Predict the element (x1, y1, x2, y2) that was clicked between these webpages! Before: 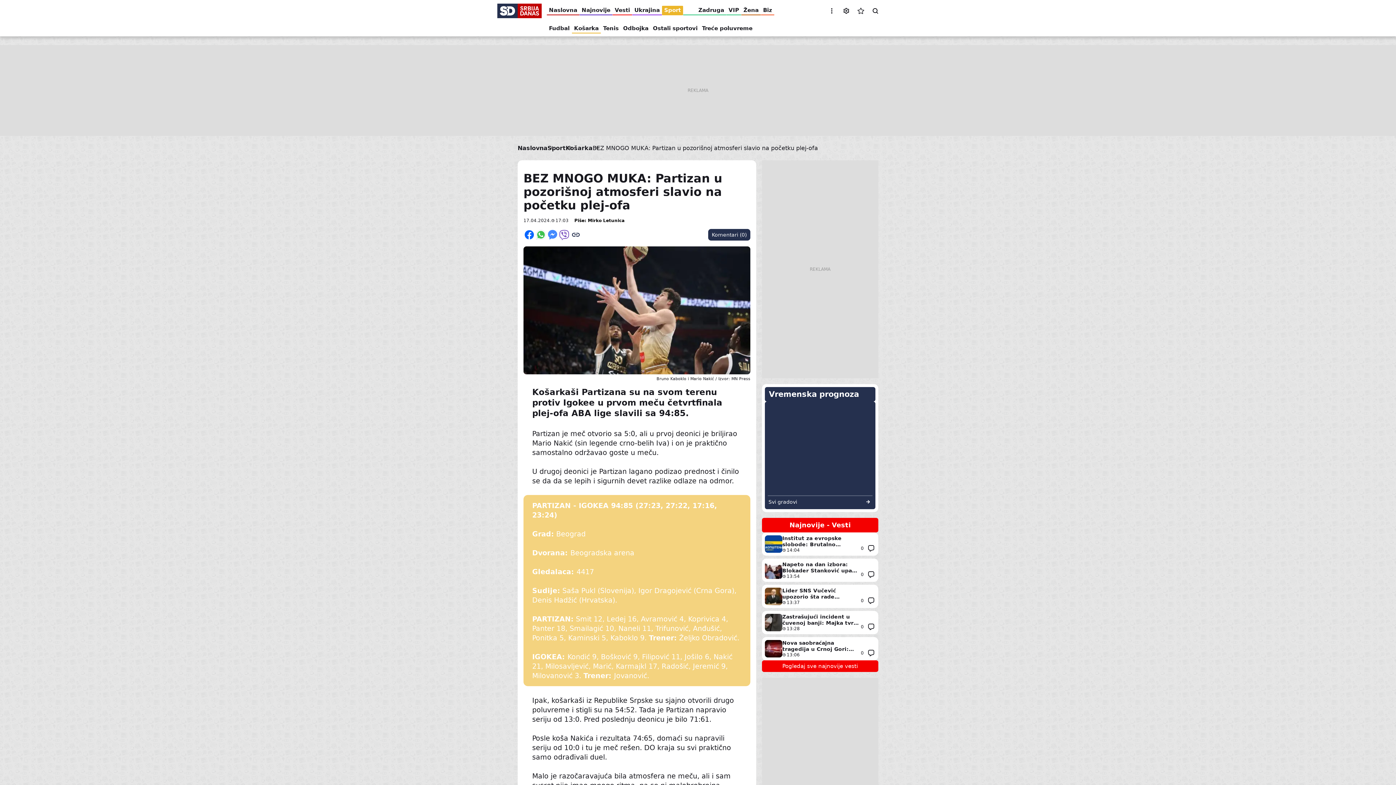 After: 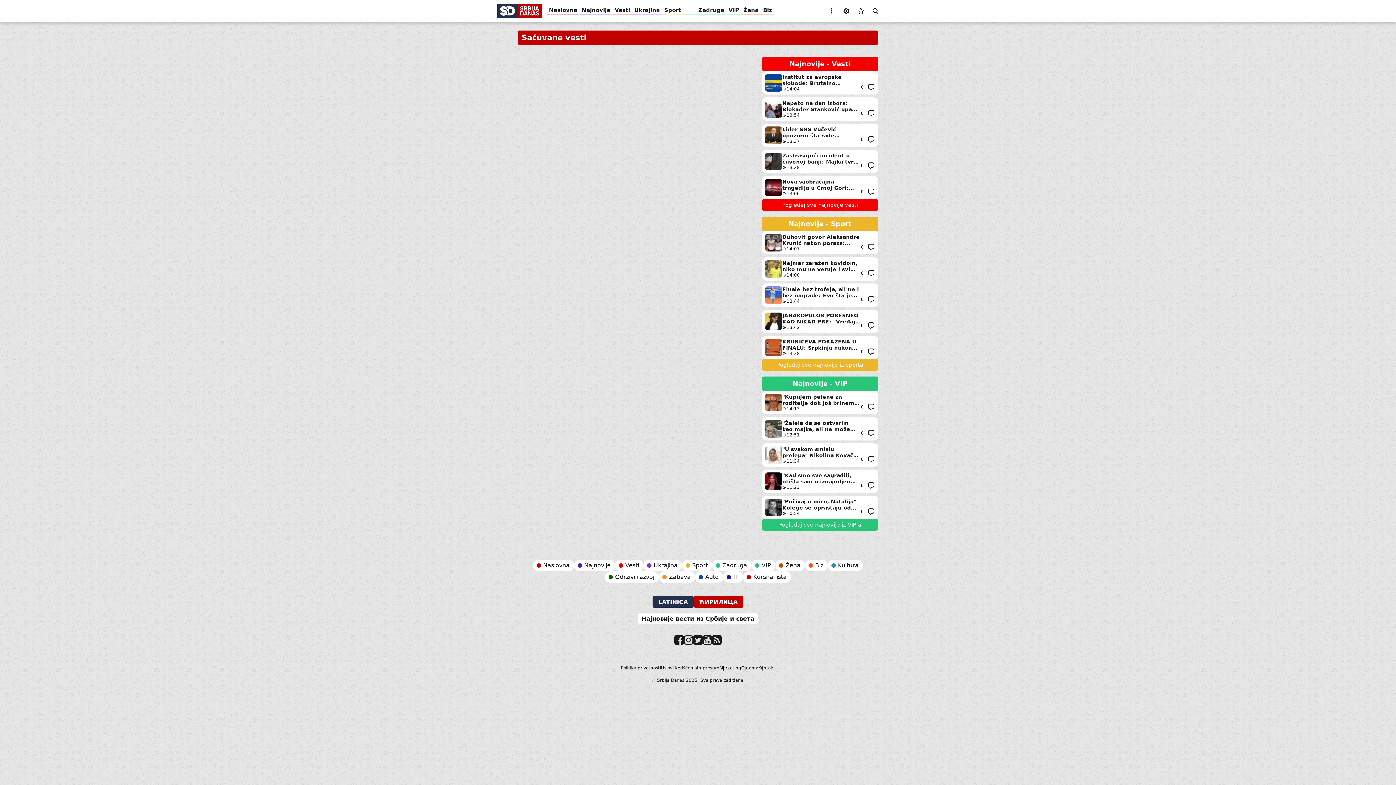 Action: label: Sačuvane vesti bbox: (853, 3, 868, 18)